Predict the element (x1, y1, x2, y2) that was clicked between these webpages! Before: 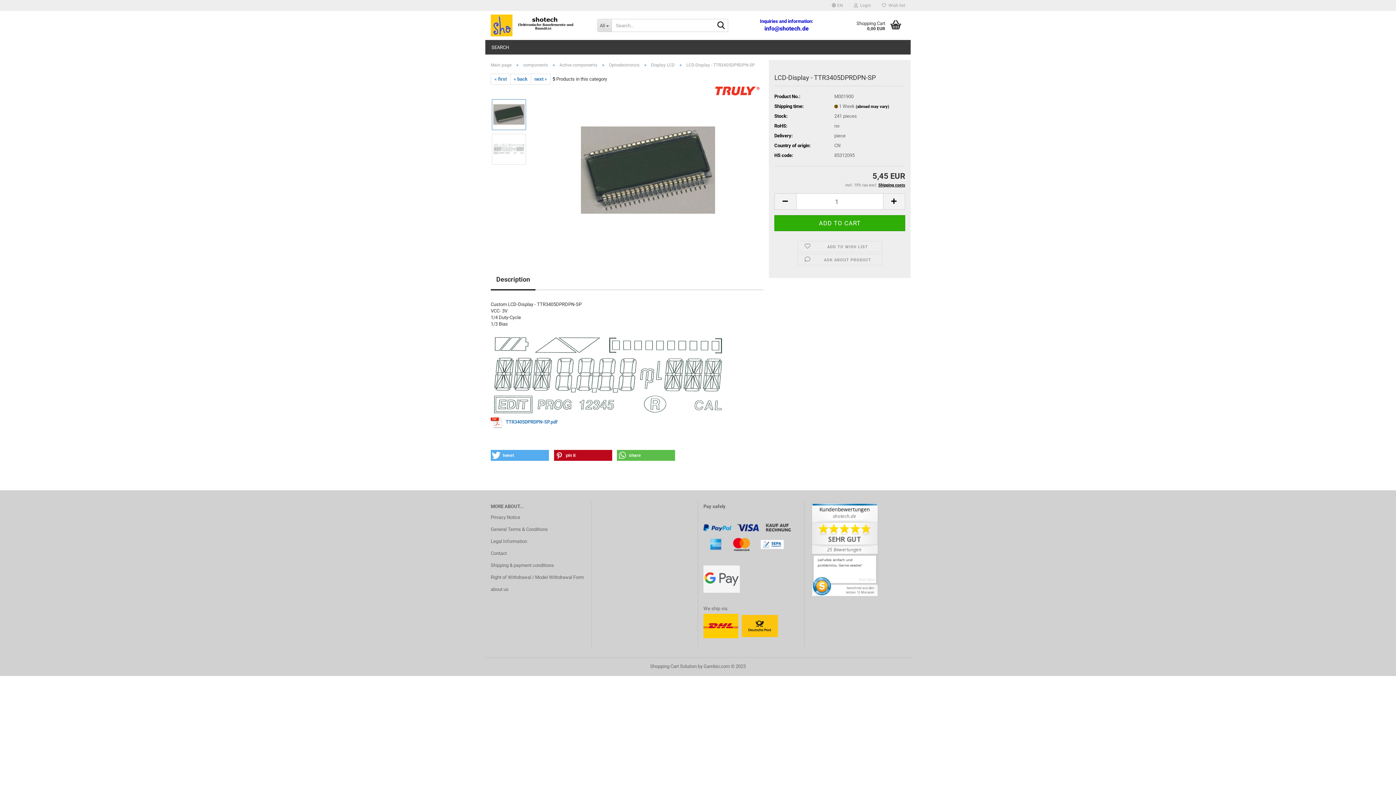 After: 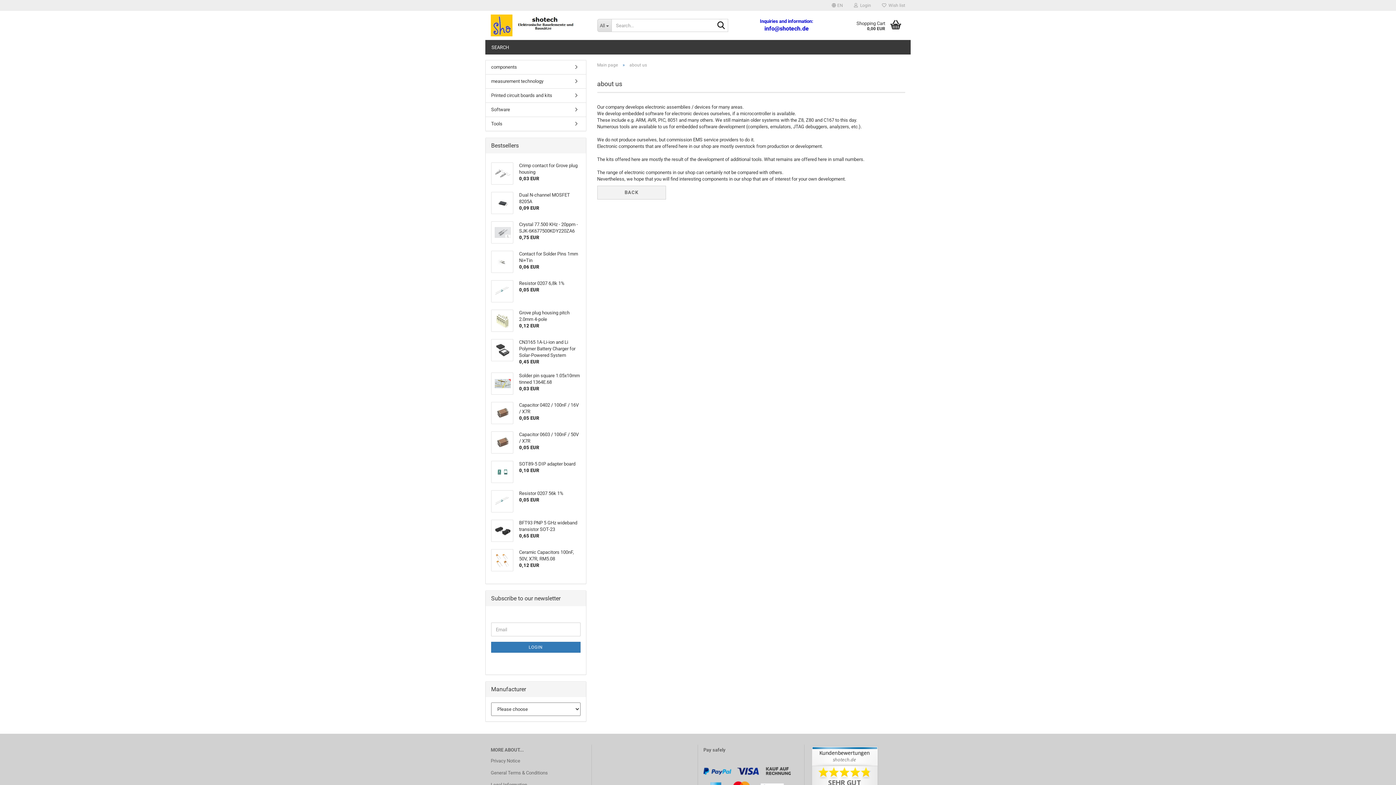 Action: bbox: (490, 584, 586, 594) label: about us